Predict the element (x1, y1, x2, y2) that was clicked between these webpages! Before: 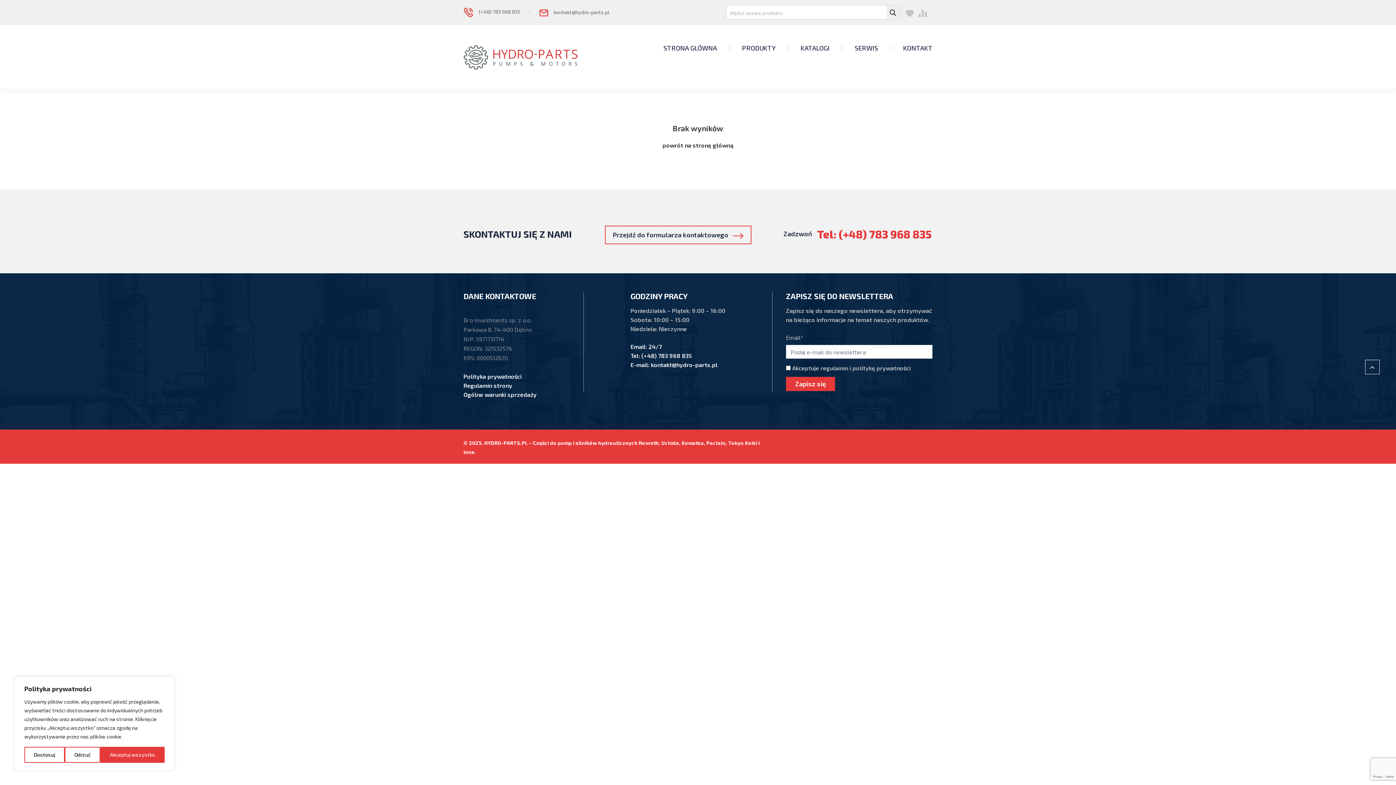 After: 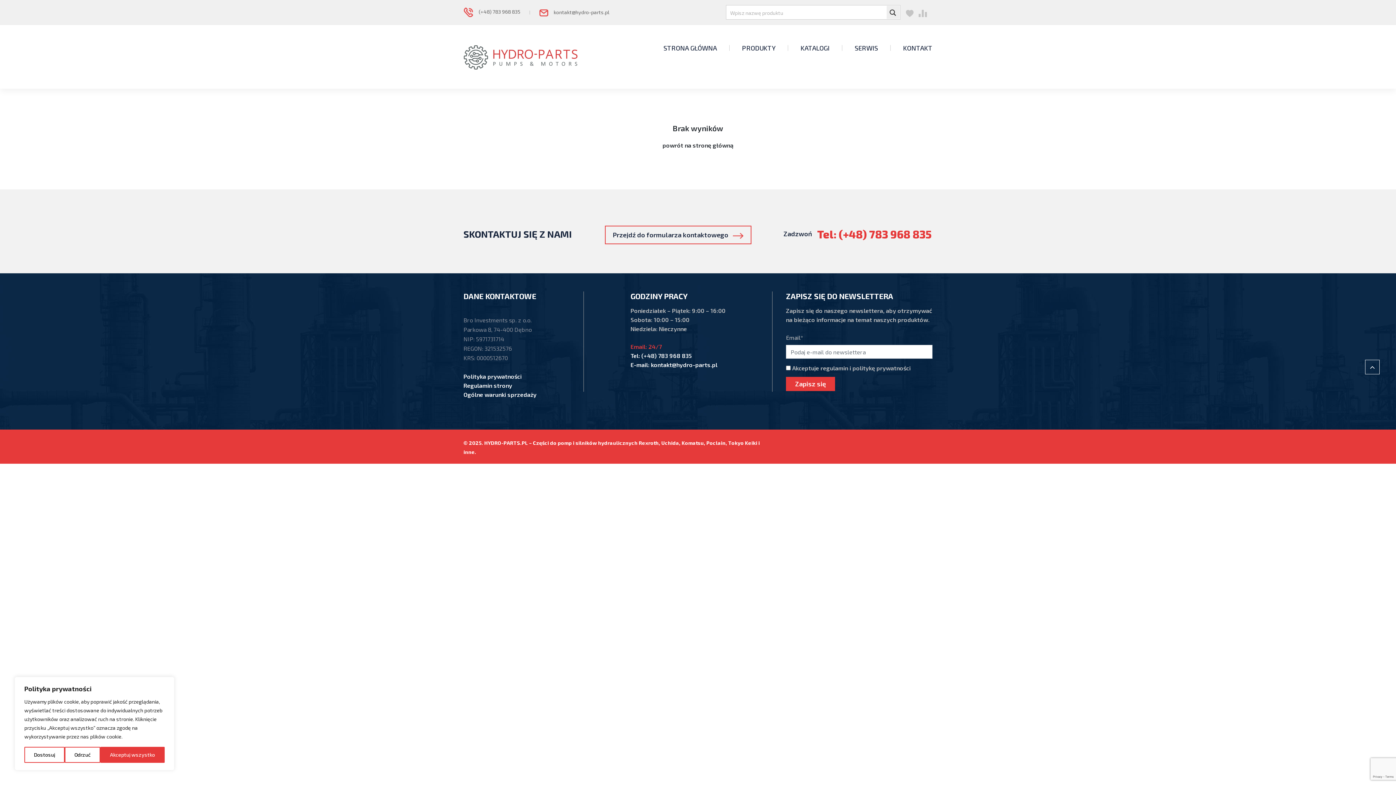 Action: label: Email: 24/7 bbox: (630, 343, 662, 350)